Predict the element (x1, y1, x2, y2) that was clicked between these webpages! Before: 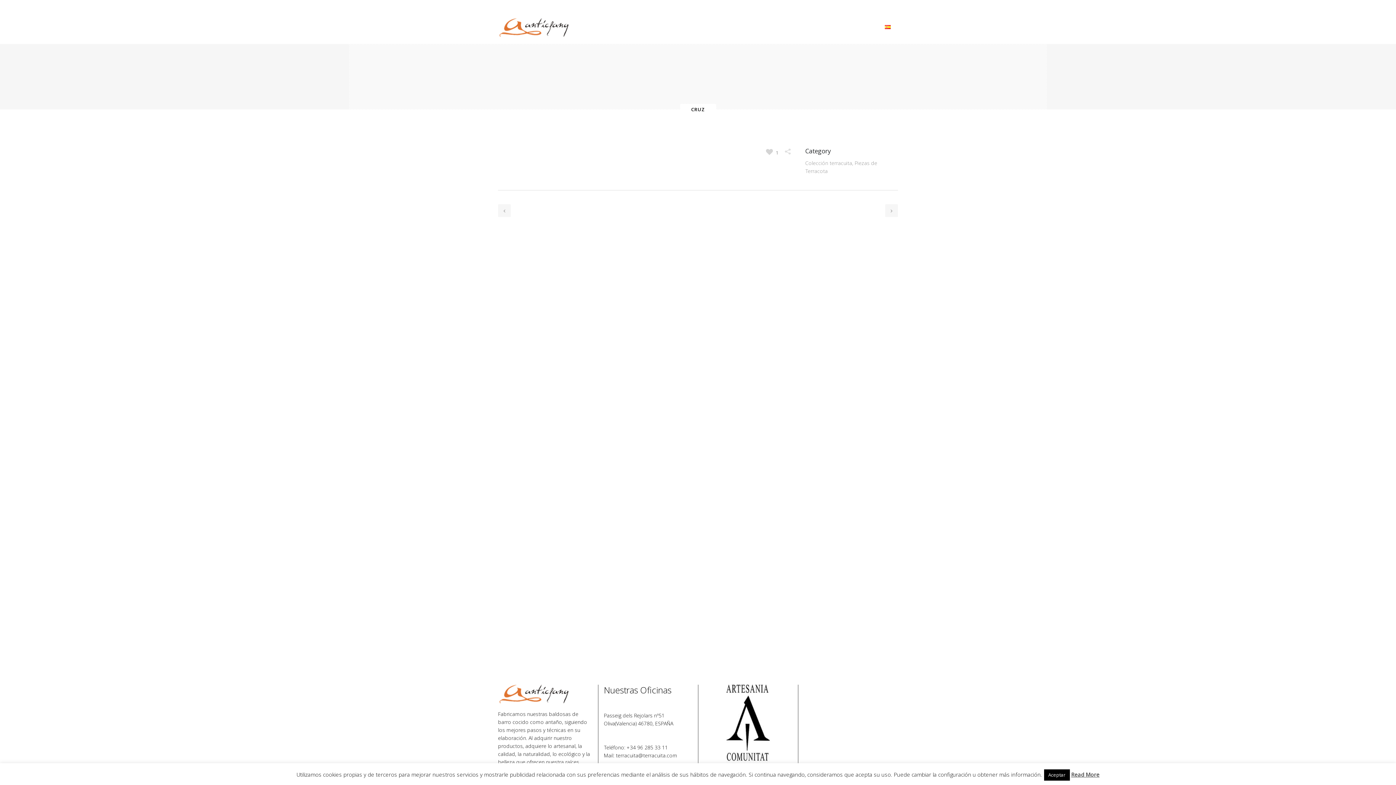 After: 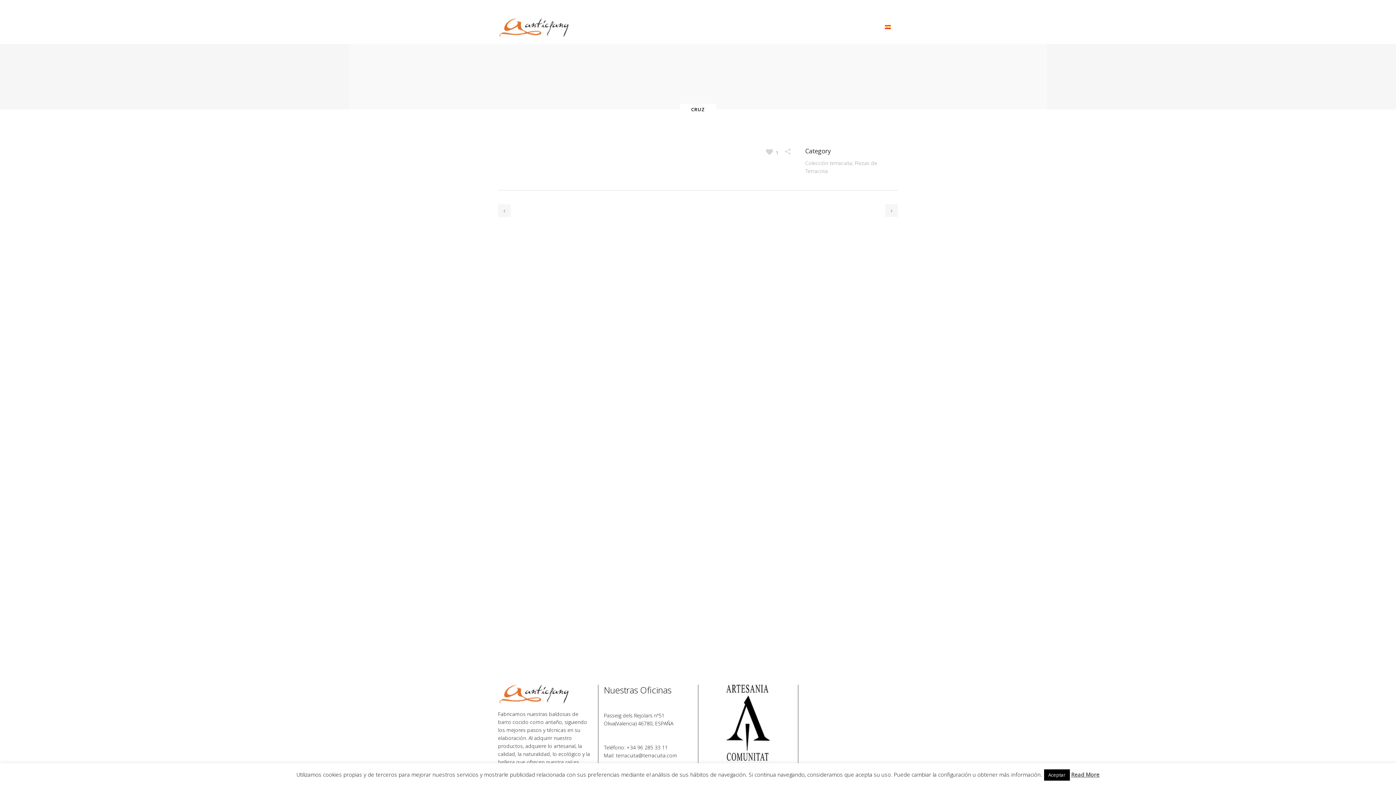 Action: bbox: (500, 2, 510, 8)